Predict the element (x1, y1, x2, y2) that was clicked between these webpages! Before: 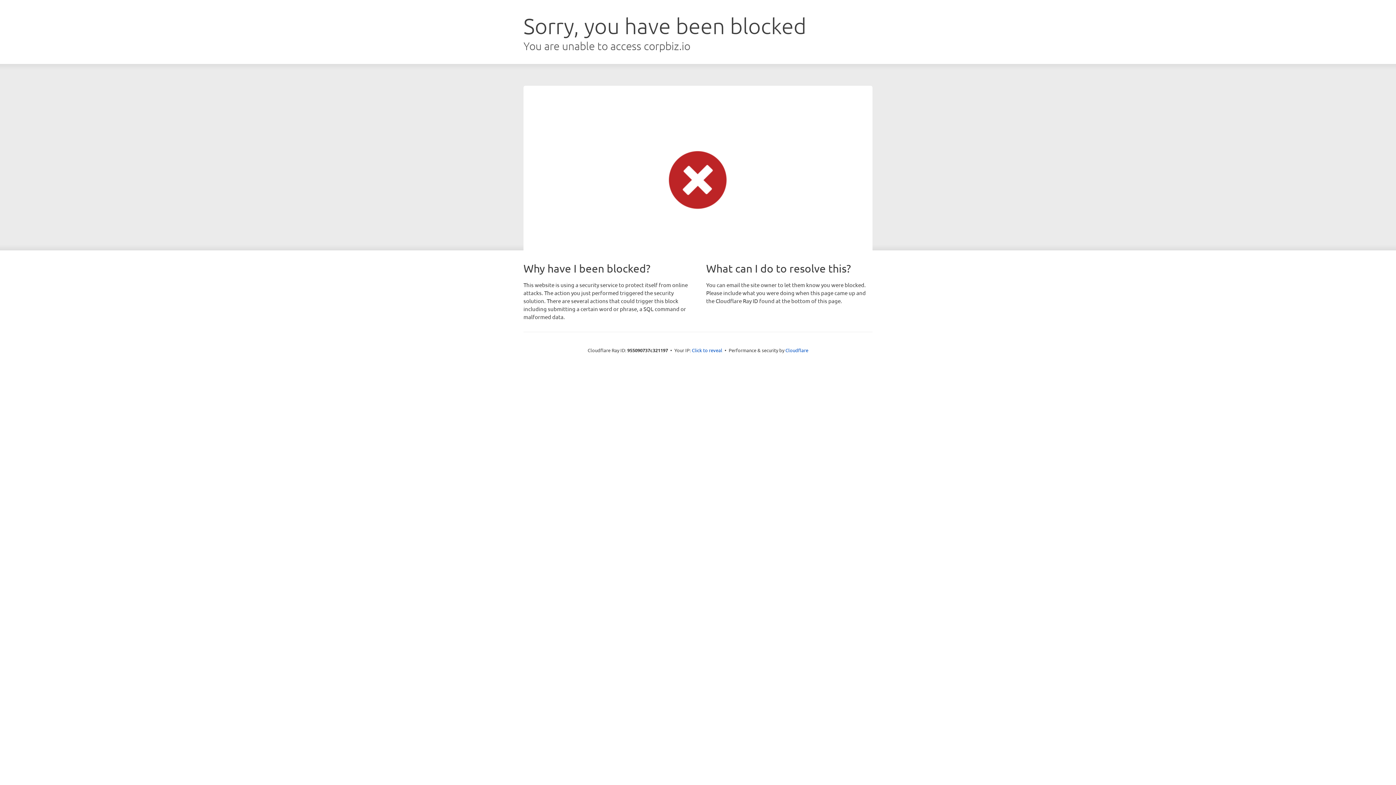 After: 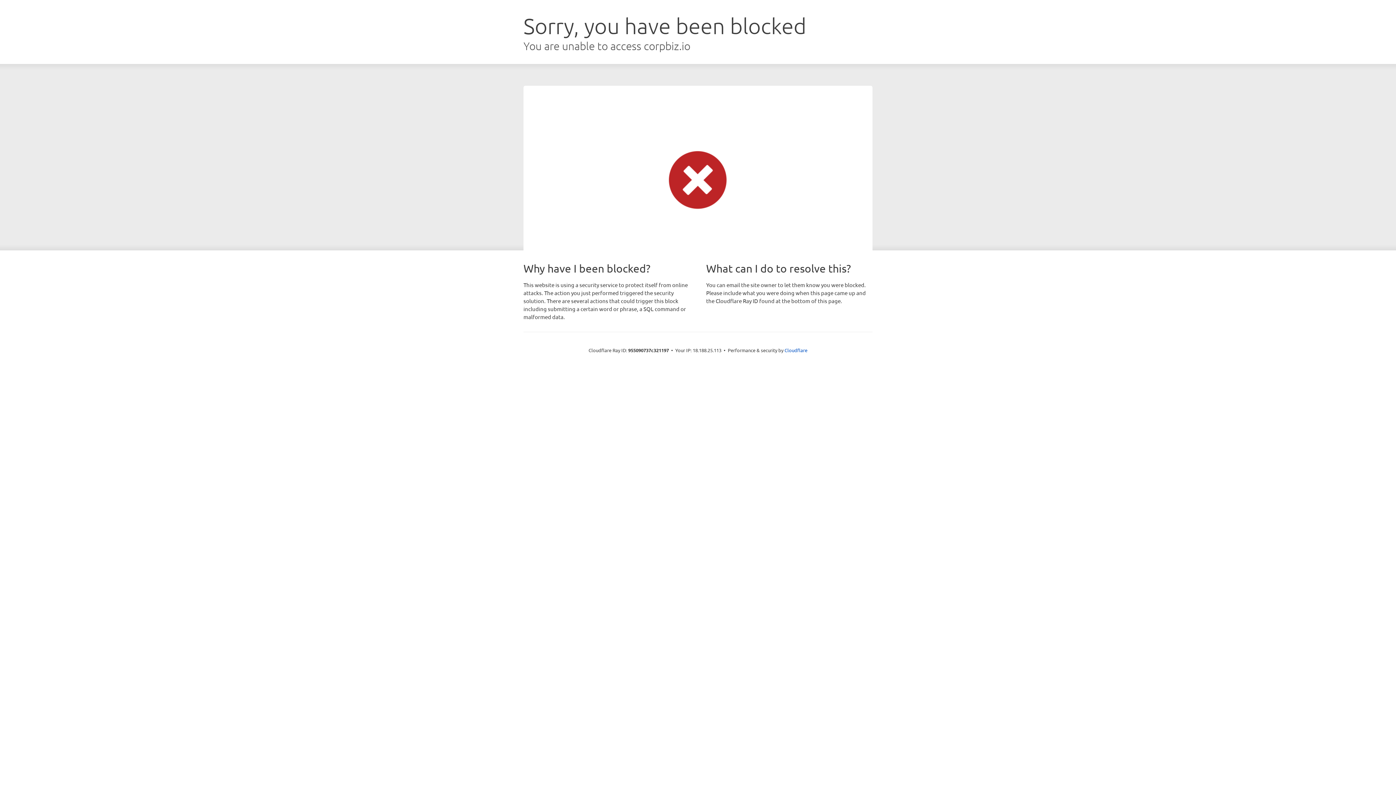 Action: label: Click to reveal bbox: (692, 346, 722, 353)